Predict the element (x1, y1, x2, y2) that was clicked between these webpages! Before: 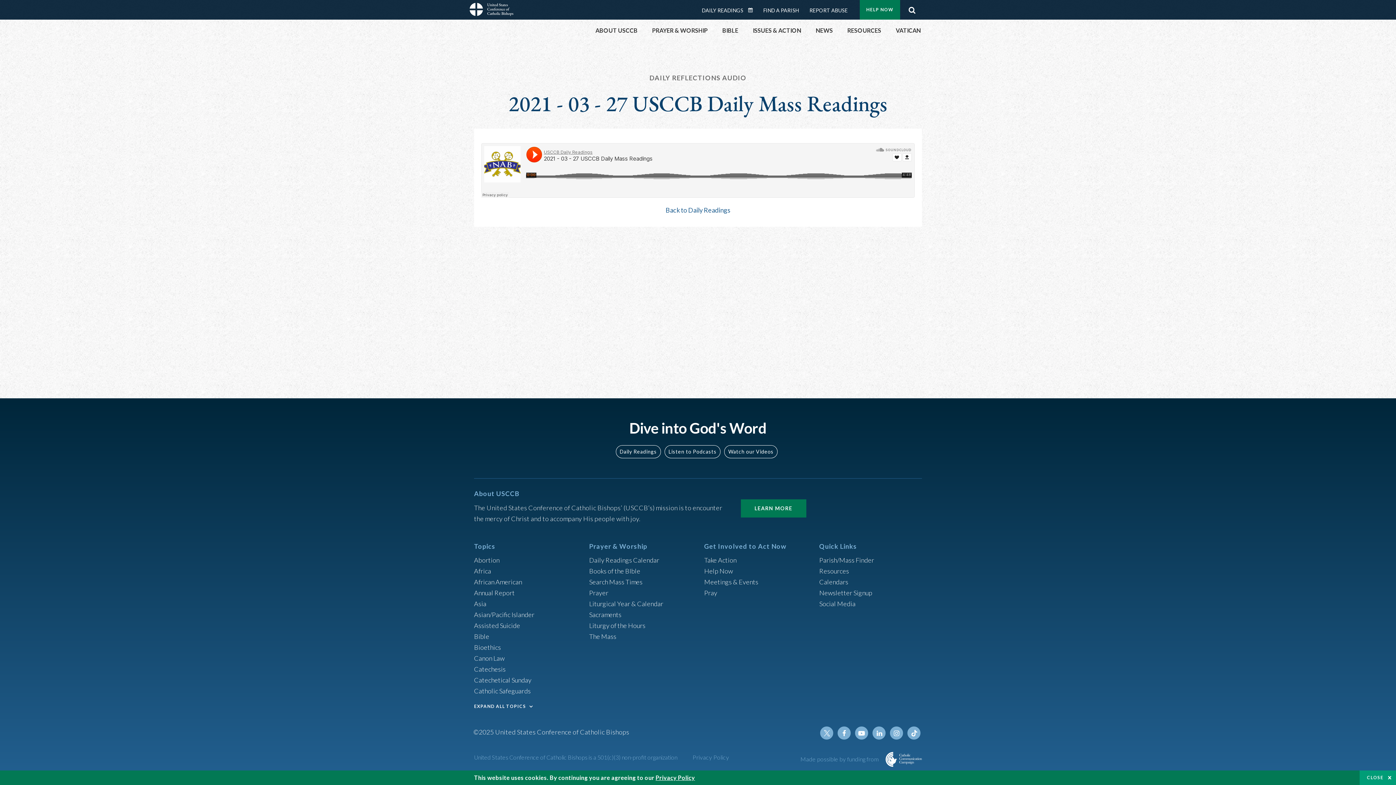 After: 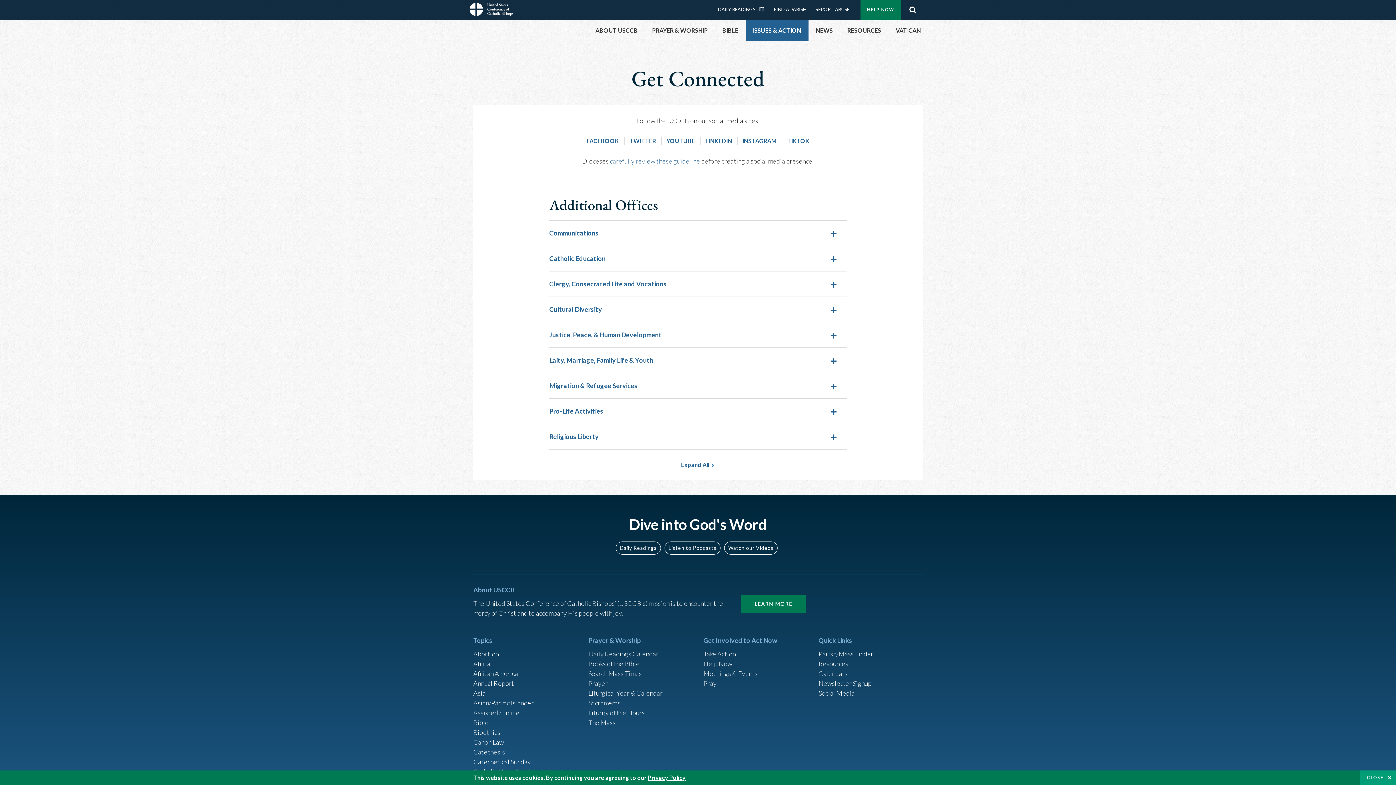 Action: label: Social Media bbox: (819, 599, 855, 607)